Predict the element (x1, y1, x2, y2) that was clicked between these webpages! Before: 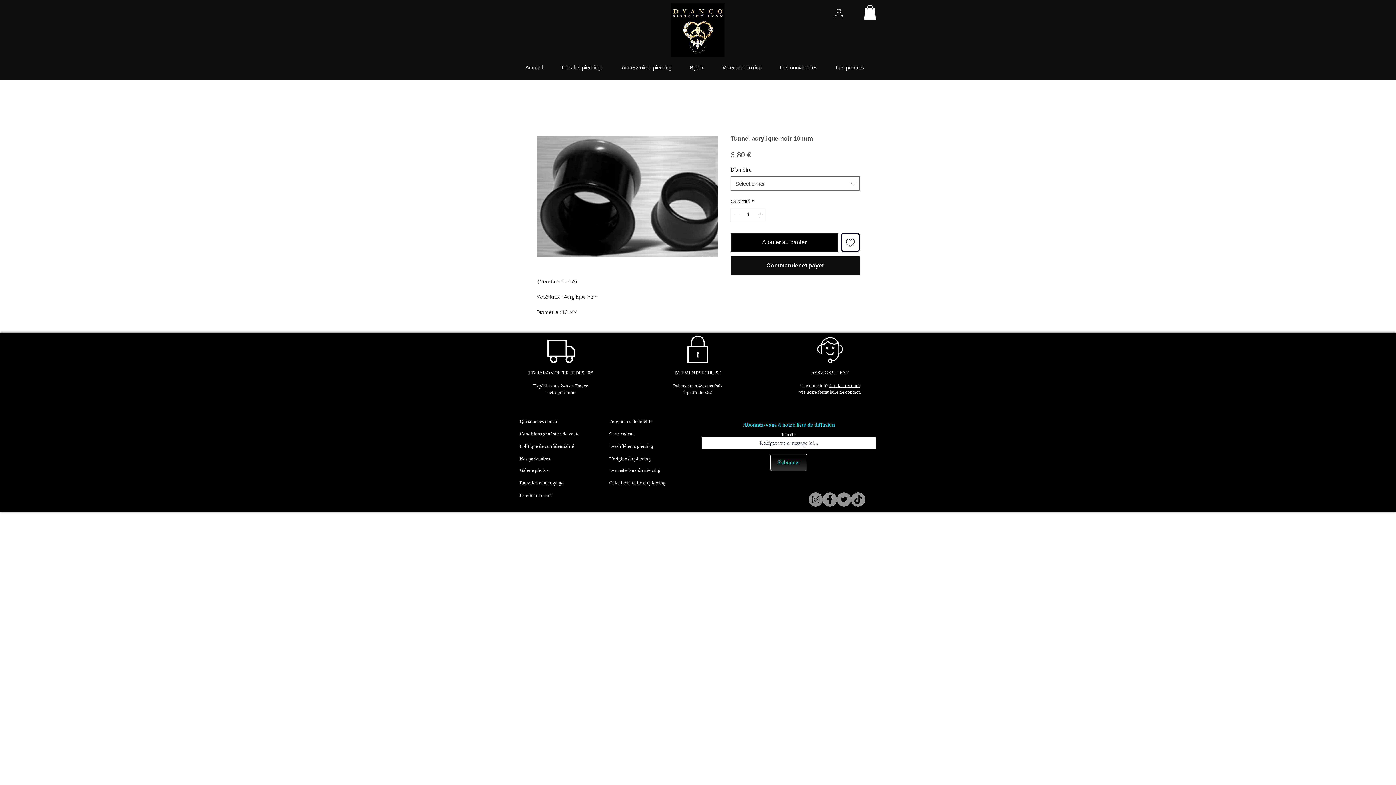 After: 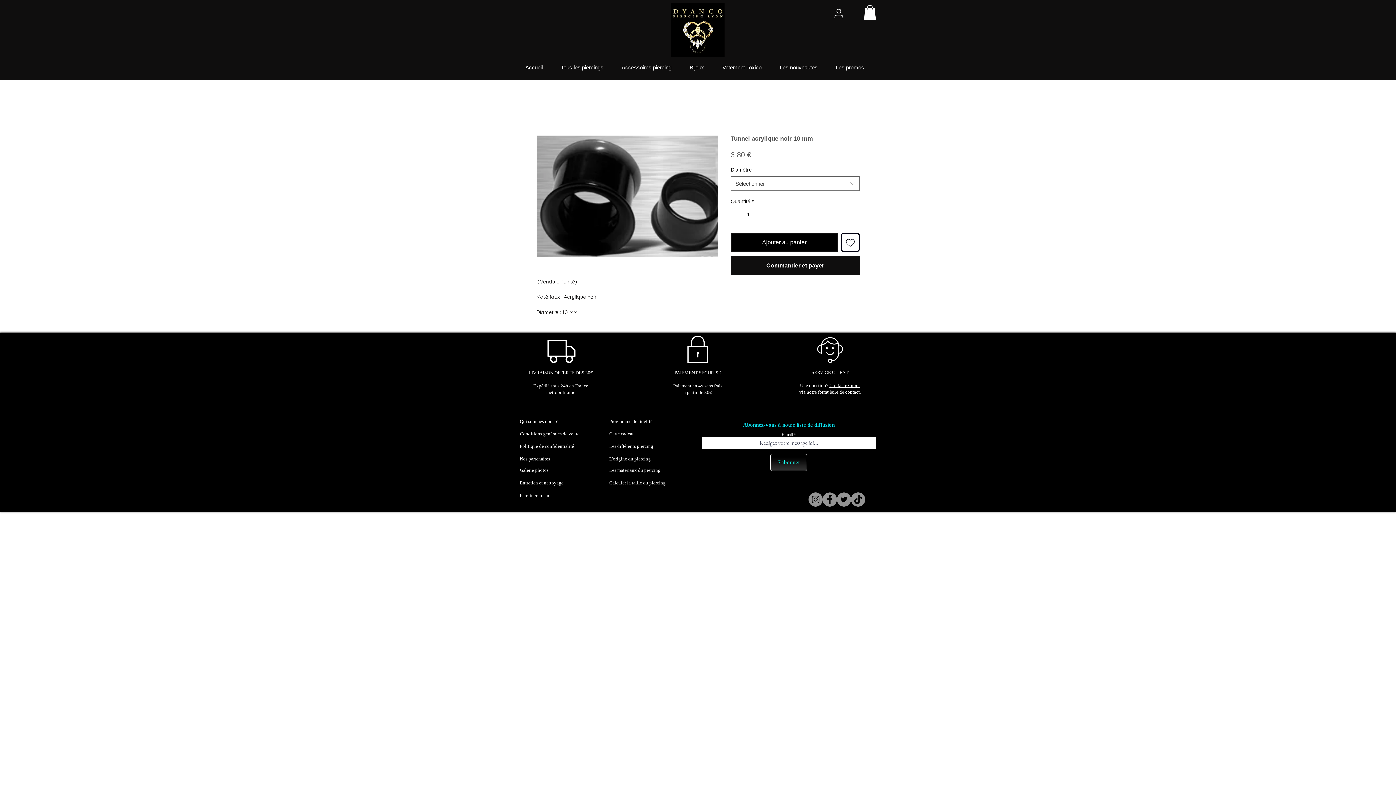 Action: label: Instagram bbox: (808, 492, 822, 507)